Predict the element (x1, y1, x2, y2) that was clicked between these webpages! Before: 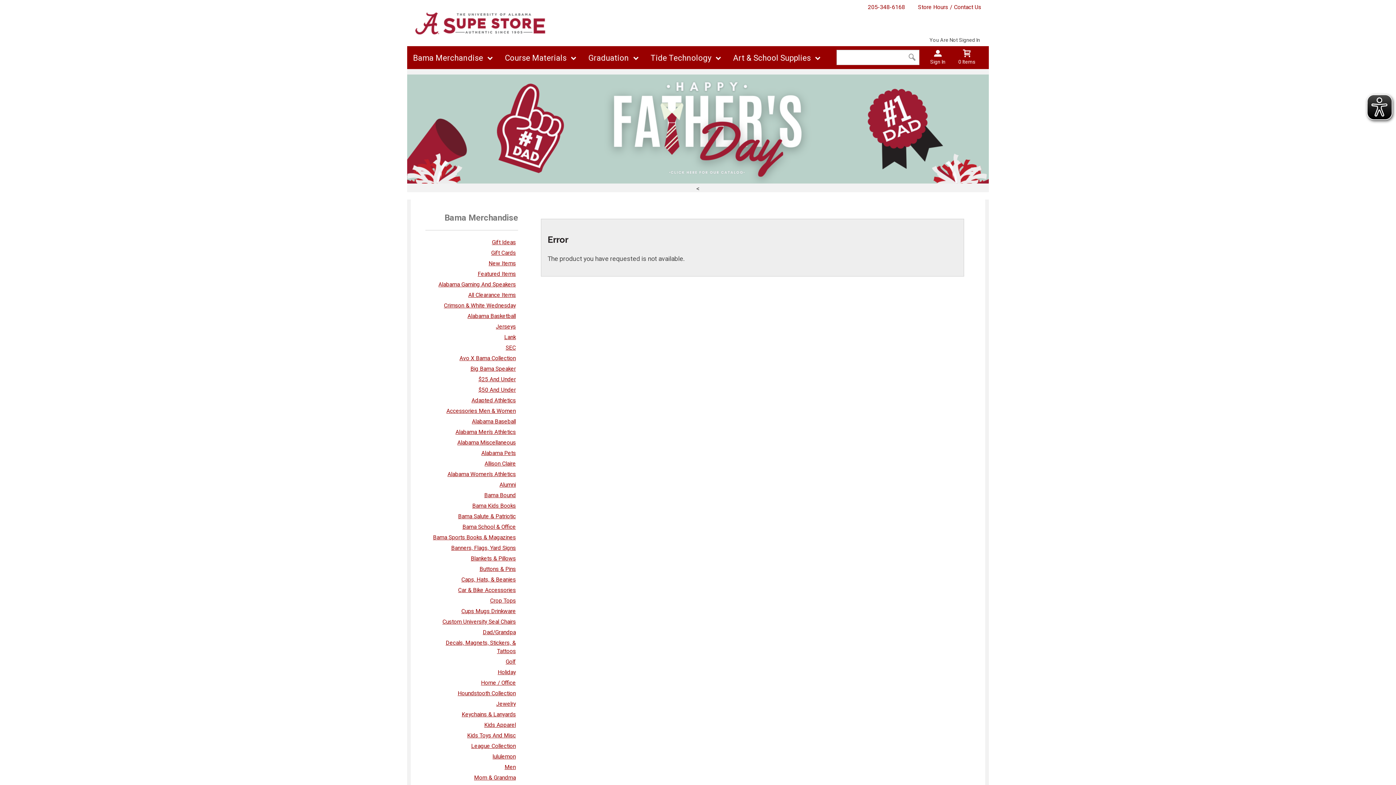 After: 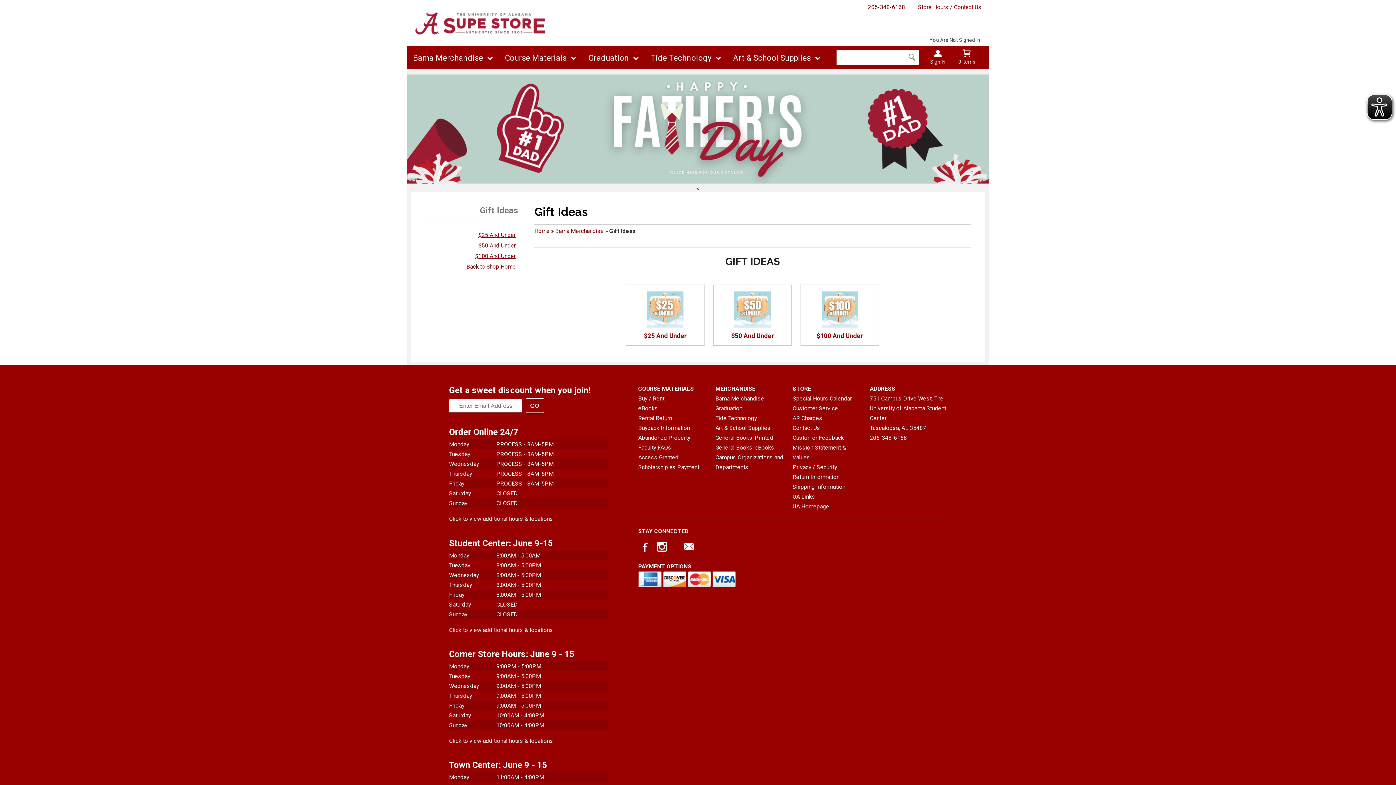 Action: label: Gift Ideas bbox: (492, 239, 516, 245)